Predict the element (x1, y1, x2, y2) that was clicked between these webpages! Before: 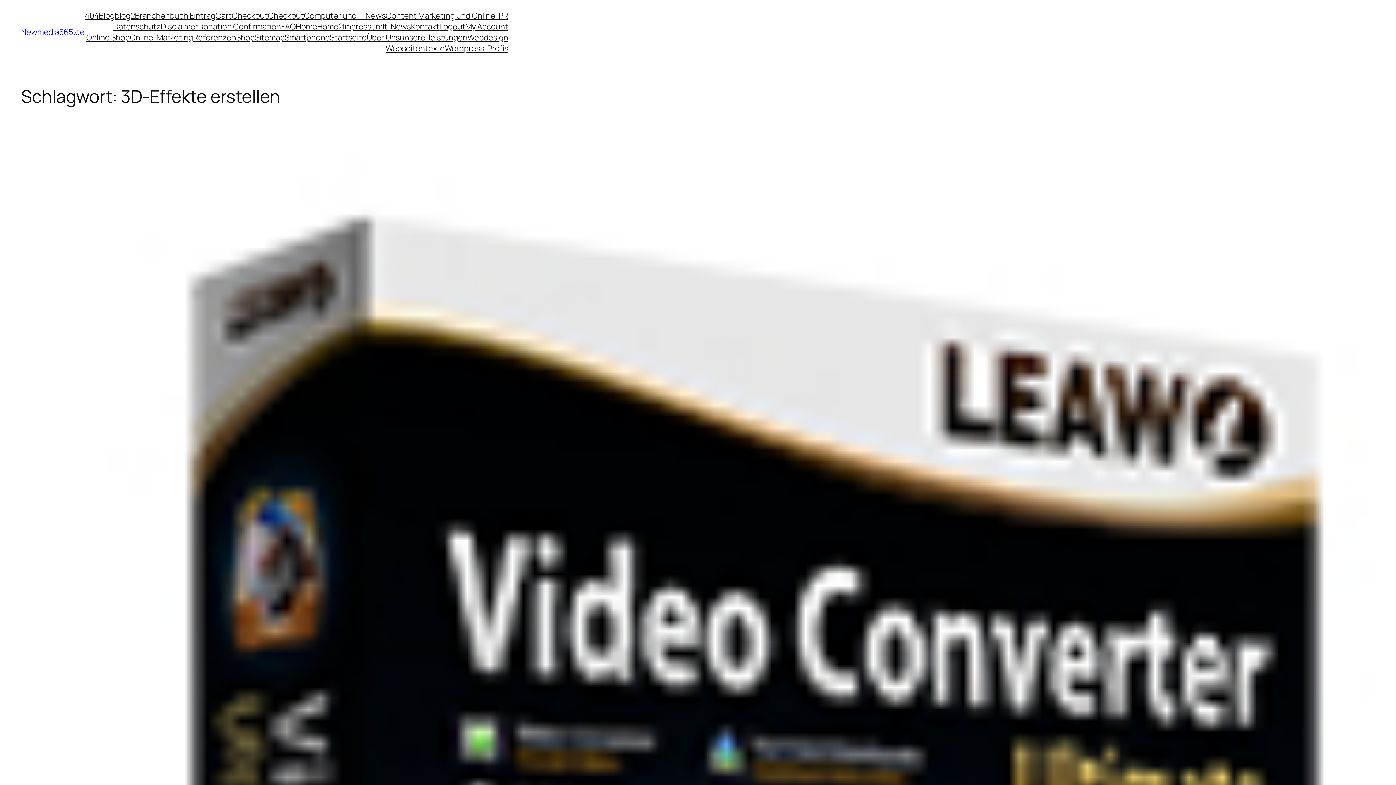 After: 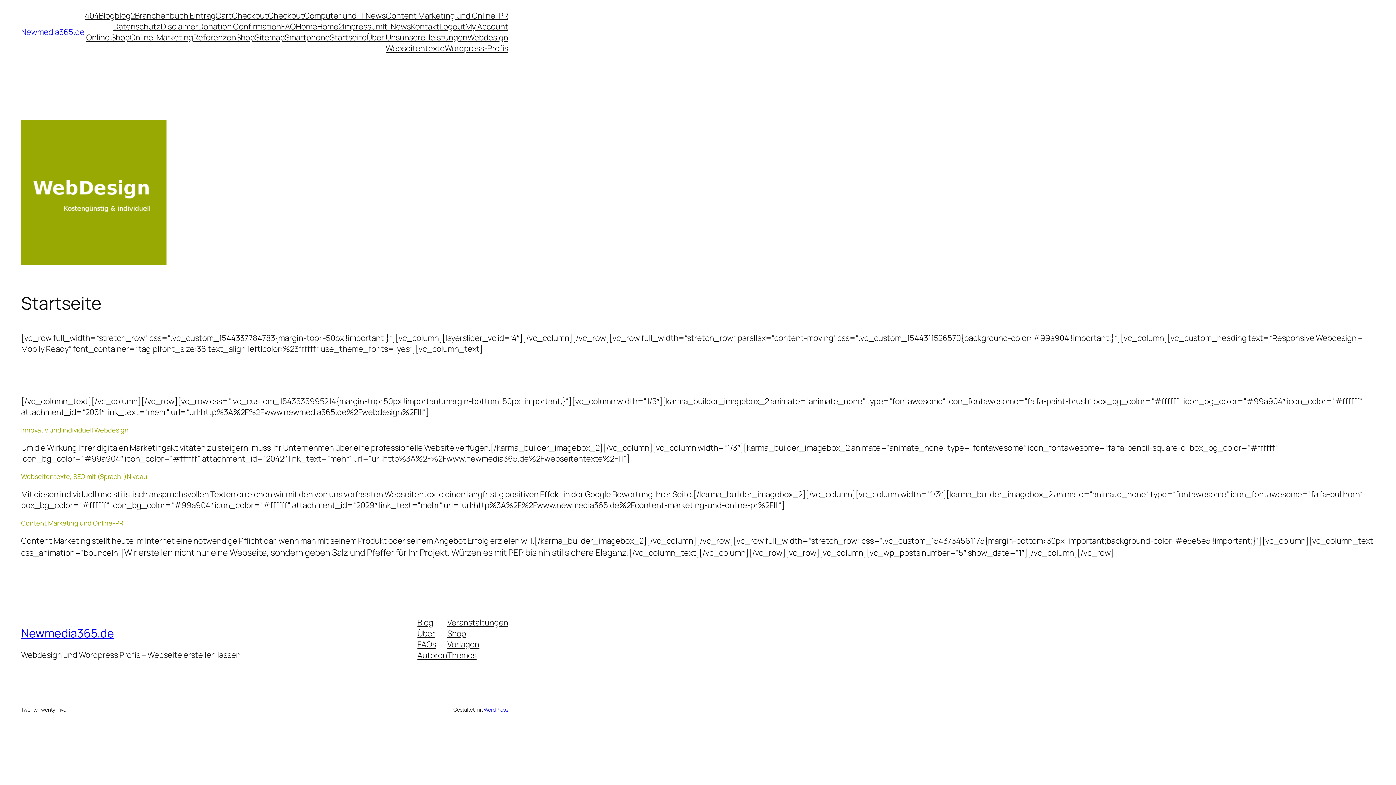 Action: bbox: (21, 26, 84, 37) label: Newmedia365.de